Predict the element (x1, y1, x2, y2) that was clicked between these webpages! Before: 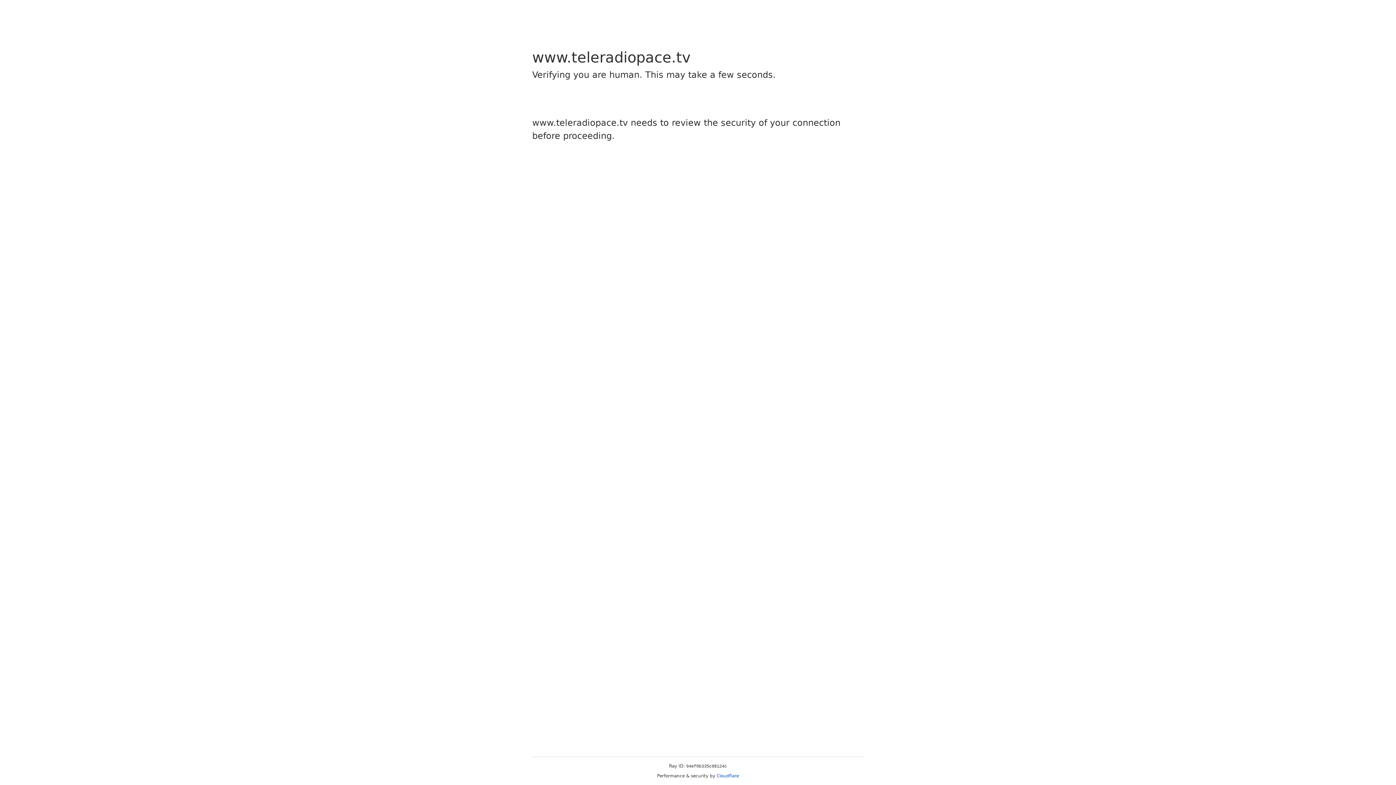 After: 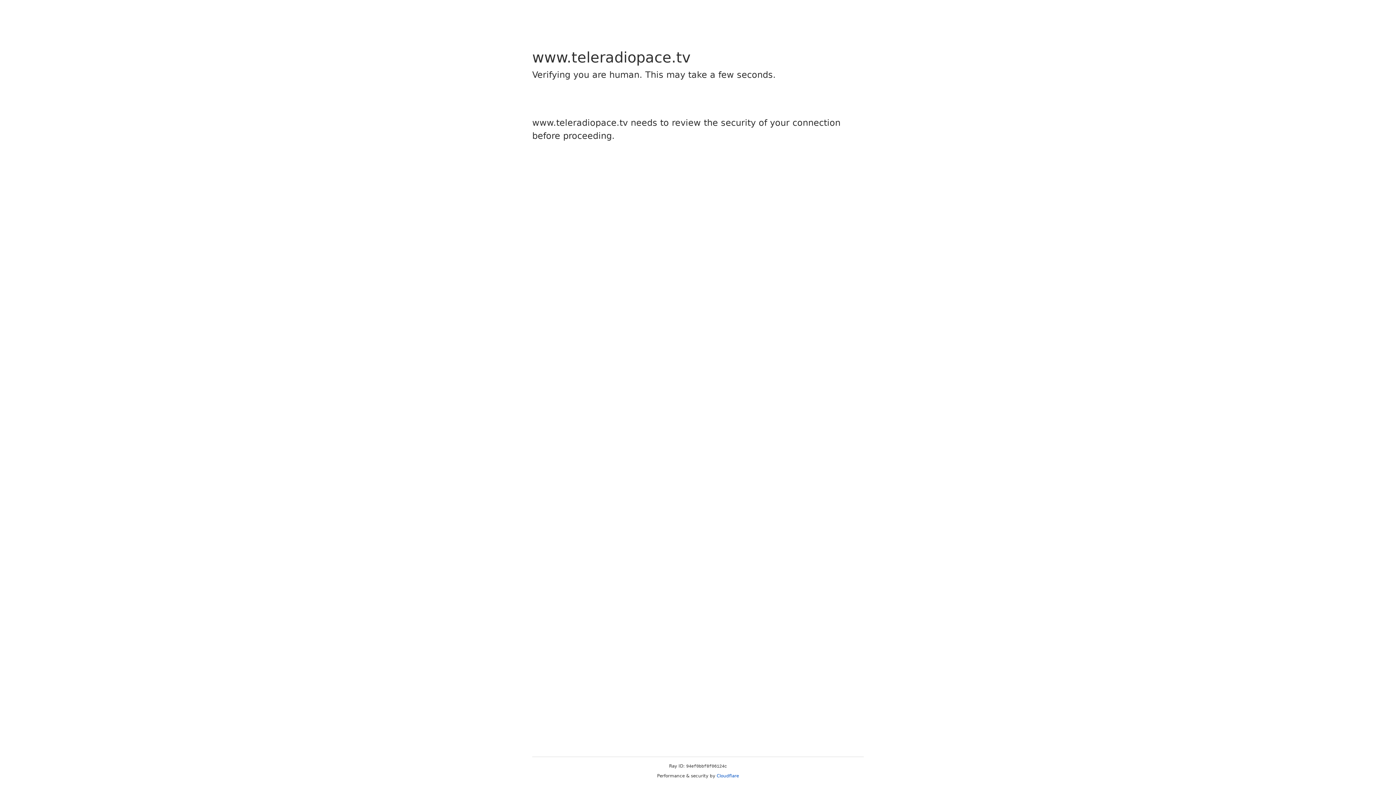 Action: bbox: (716, 773, 739, 778) label: Cloudflare